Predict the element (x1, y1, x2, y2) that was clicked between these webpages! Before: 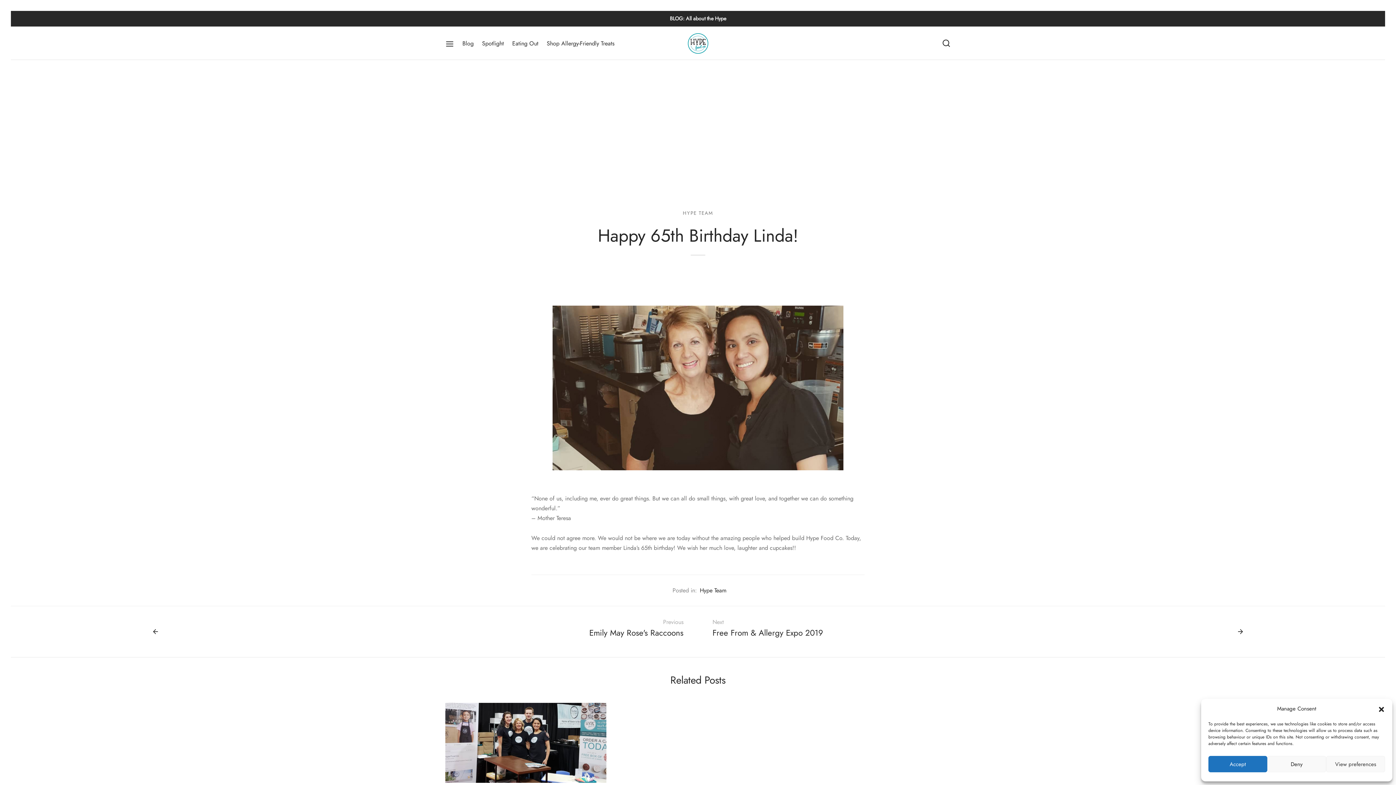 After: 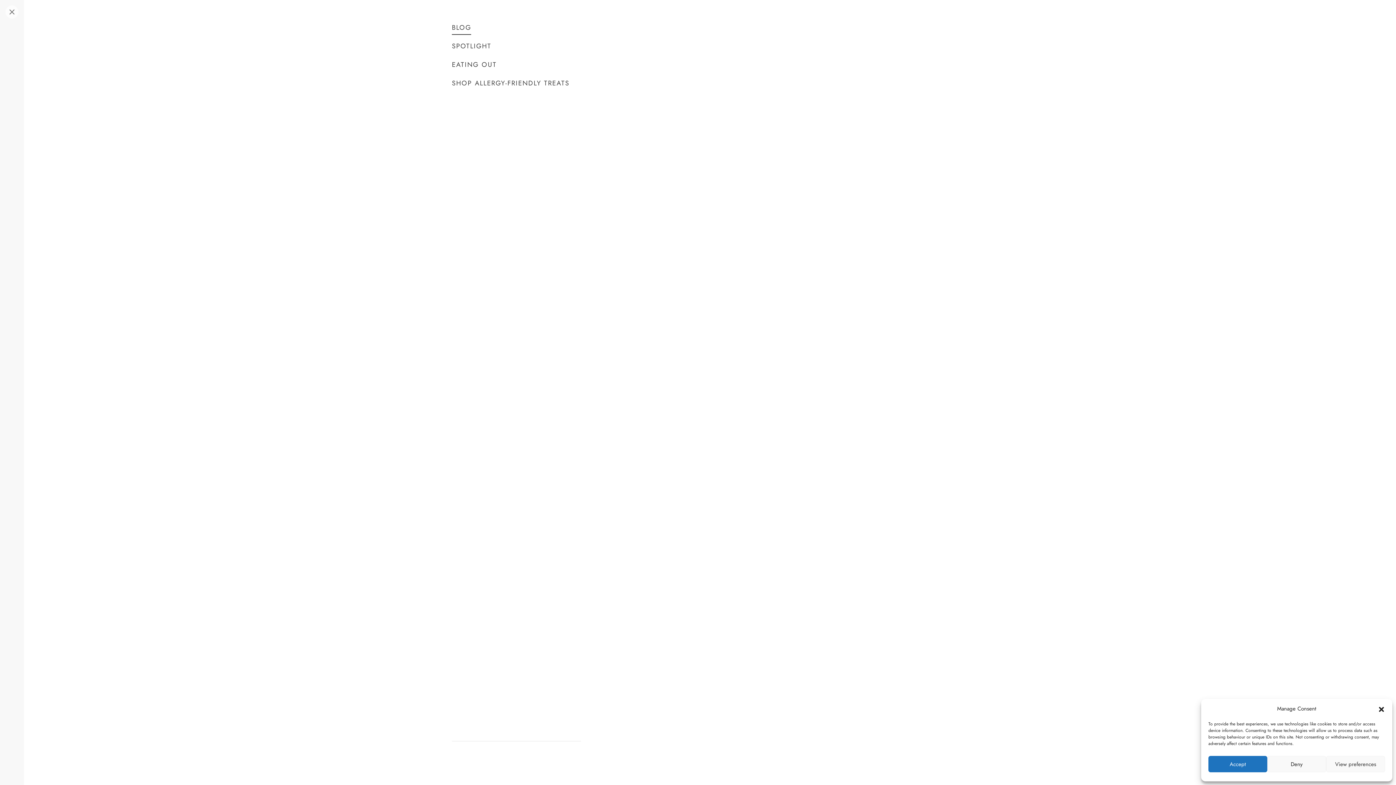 Action: bbox: (445, 36, 454, 50)